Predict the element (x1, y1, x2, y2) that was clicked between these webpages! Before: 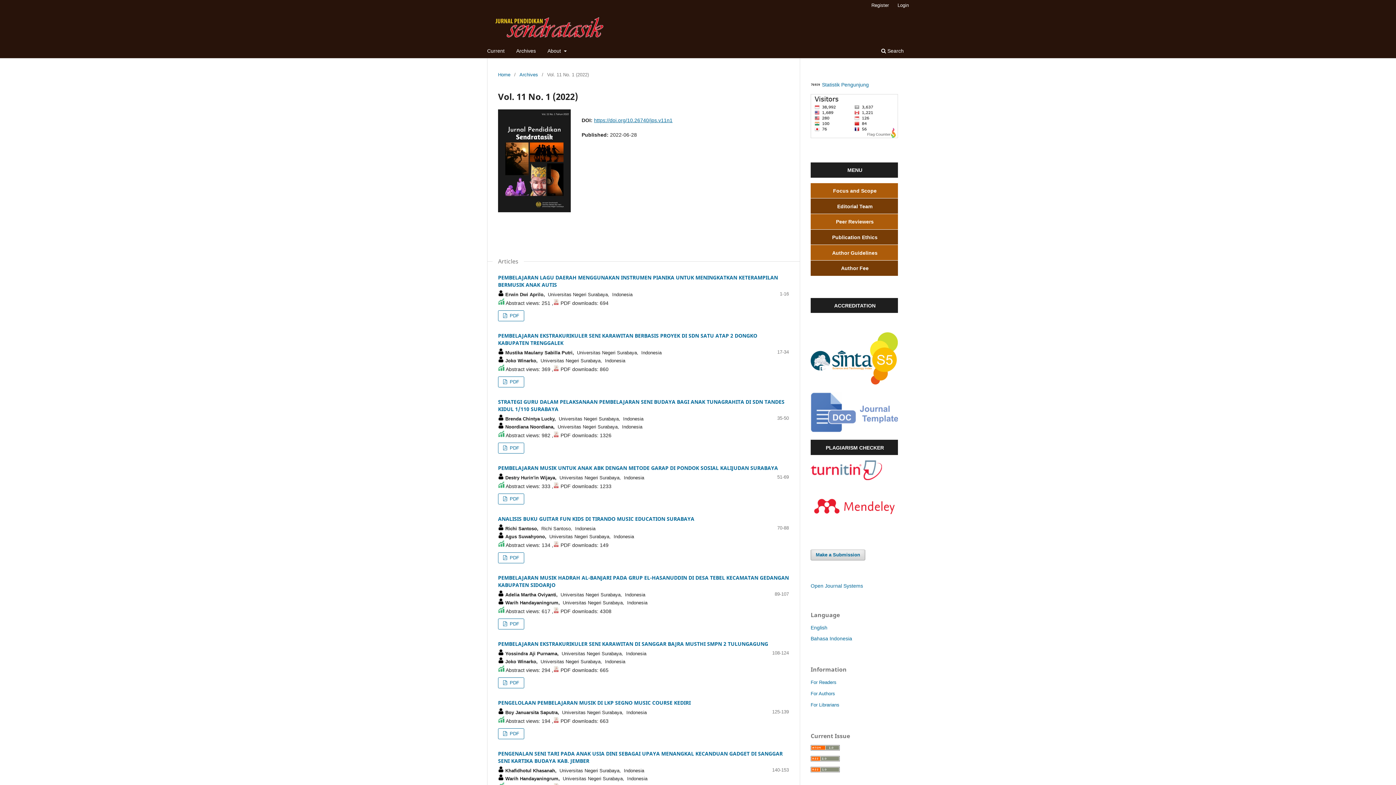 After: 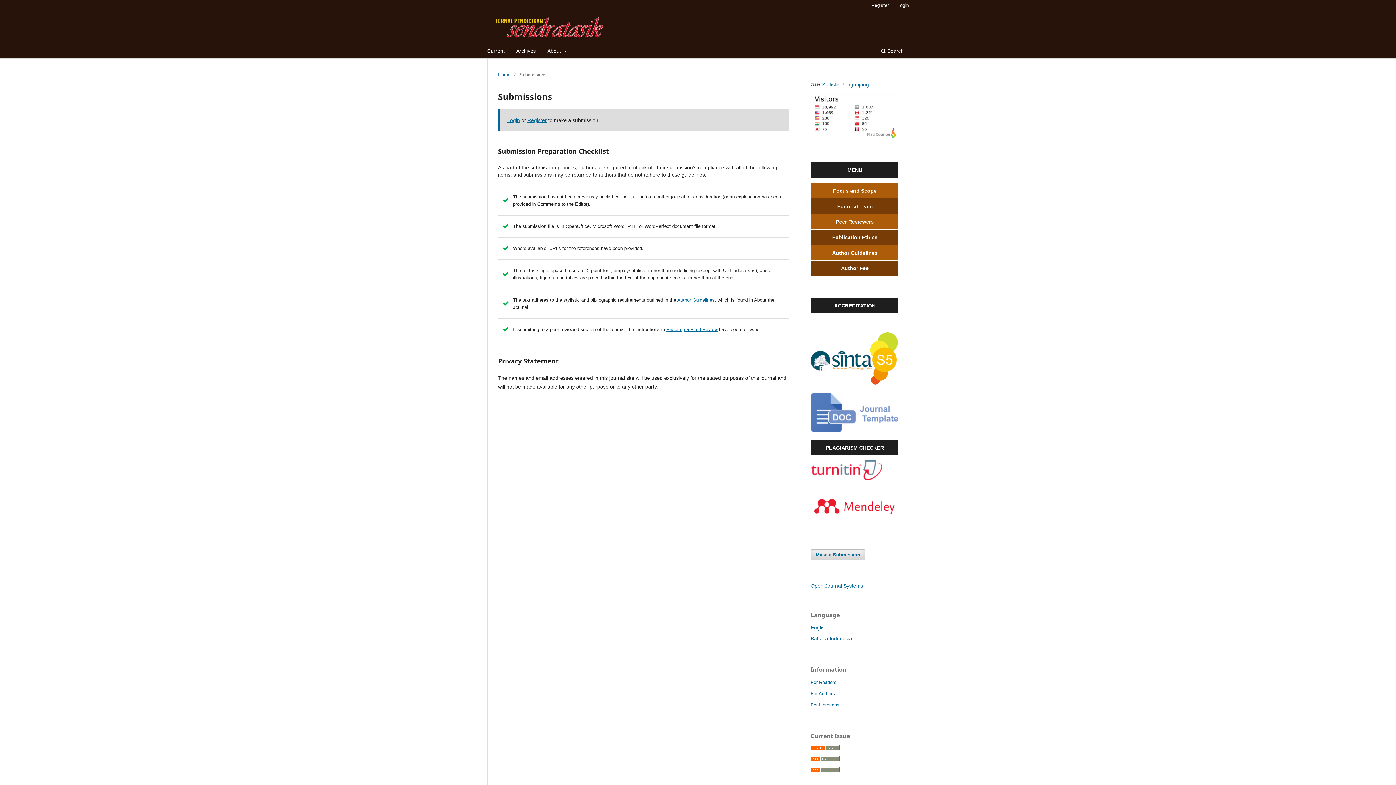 Action: bbox: (810, 245, 898, 260) label: Author Guidelines